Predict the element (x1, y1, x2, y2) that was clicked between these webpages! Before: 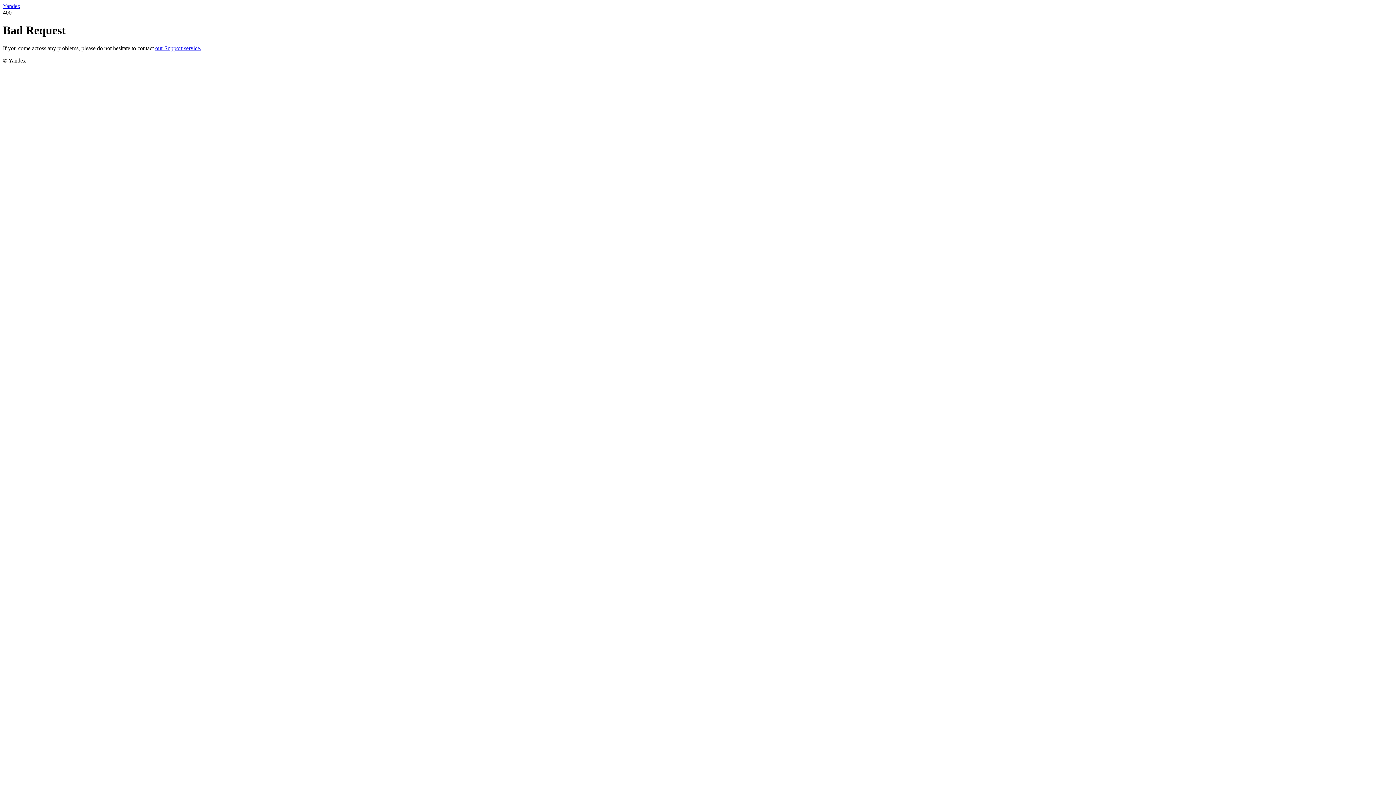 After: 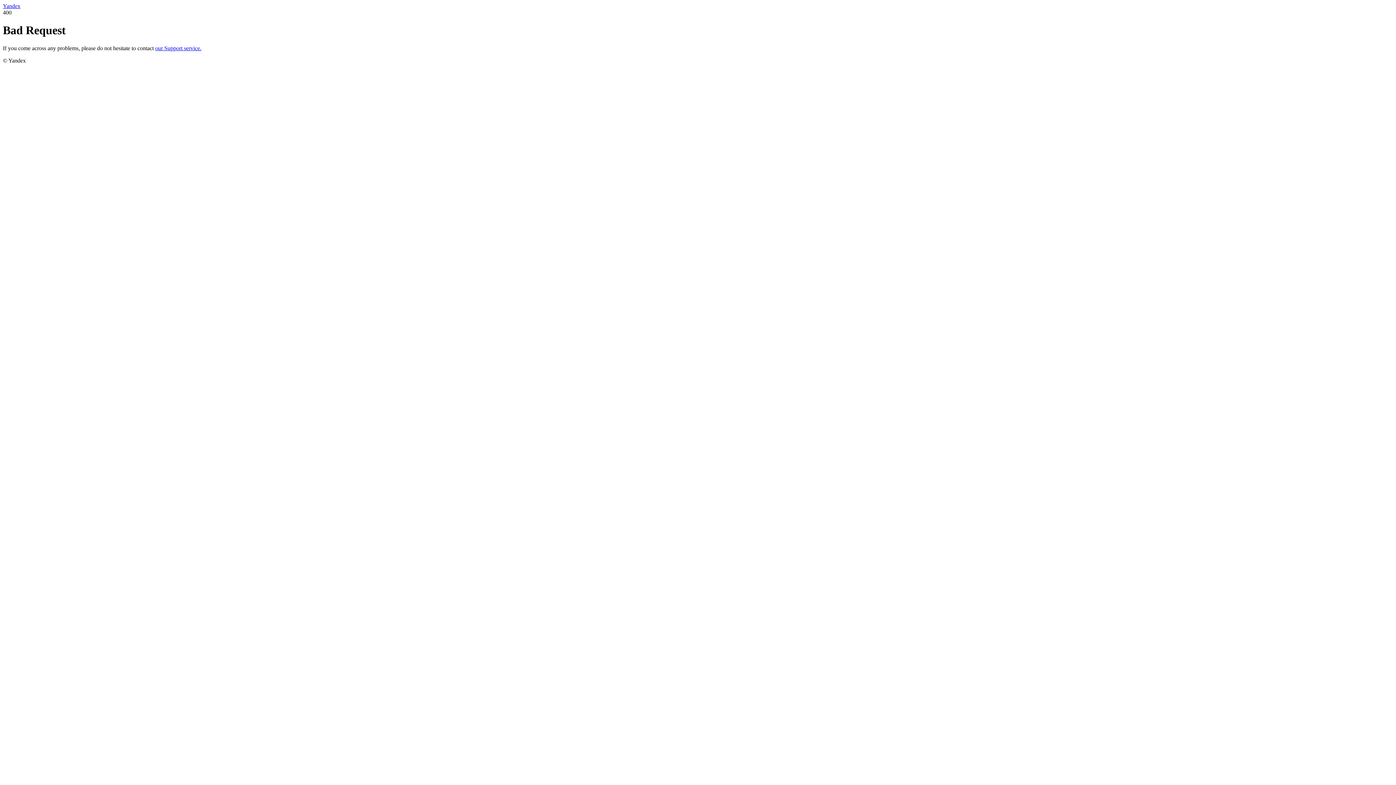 Action: bbox: (155, 45, 201, 51) label: our Support service.